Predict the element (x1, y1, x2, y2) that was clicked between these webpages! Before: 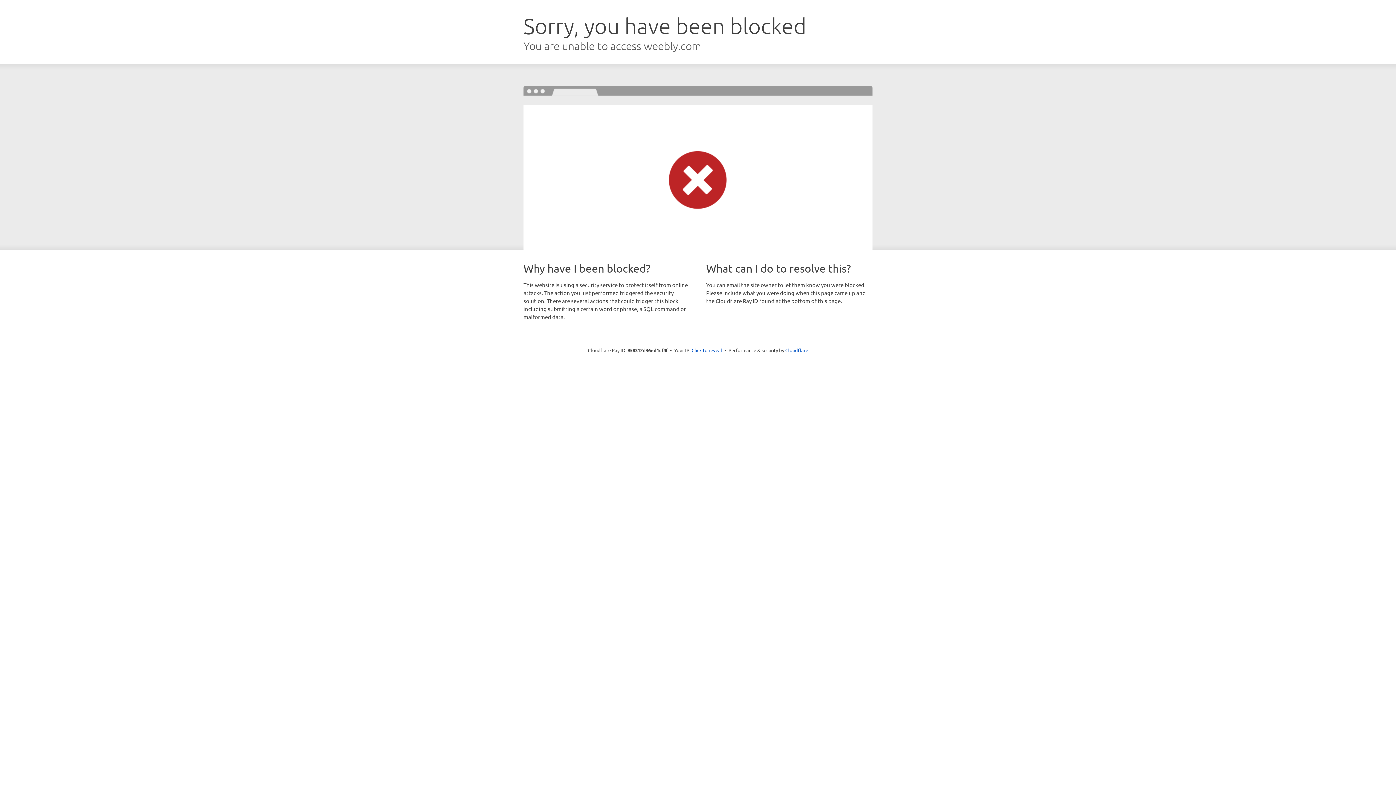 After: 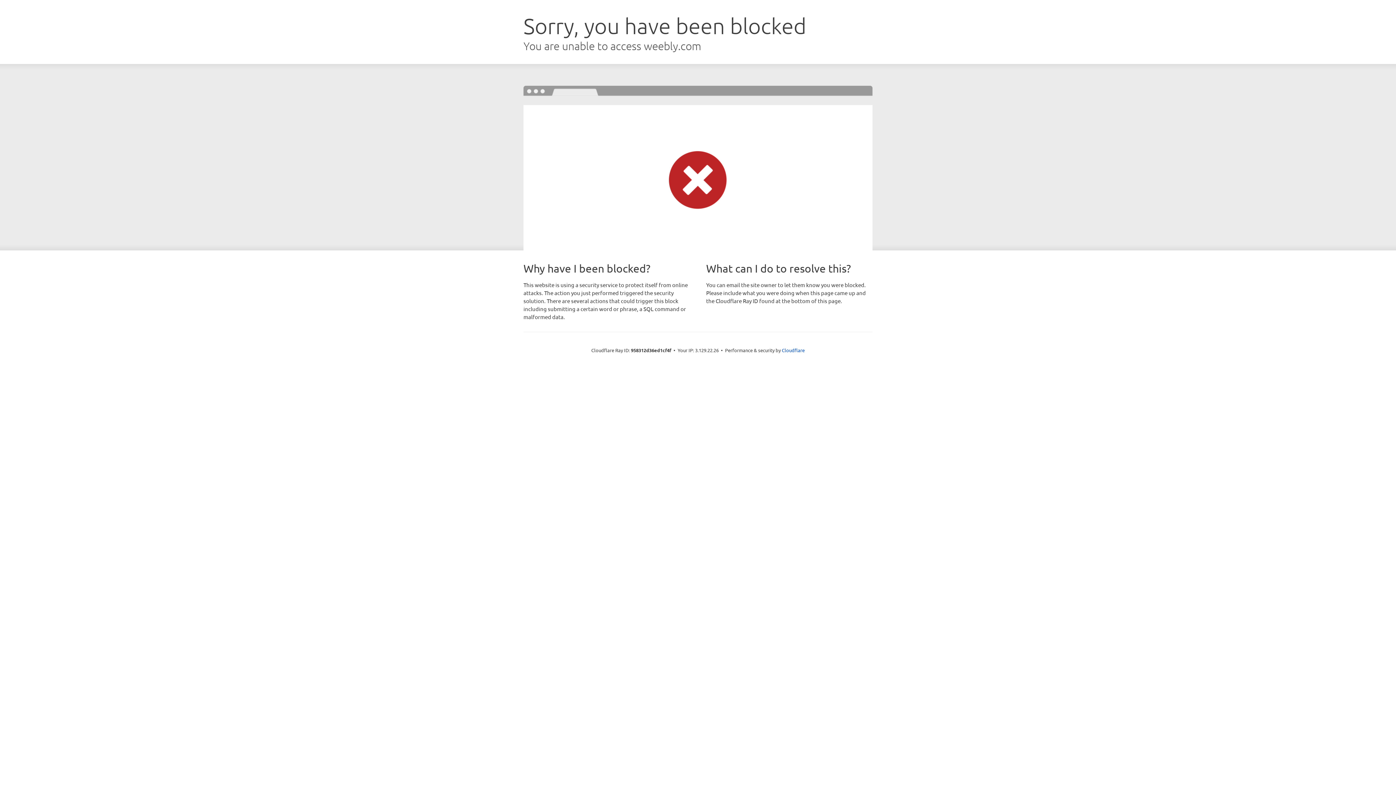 Action: label: Click to reveal bbox: (691, 346, 722, 353)